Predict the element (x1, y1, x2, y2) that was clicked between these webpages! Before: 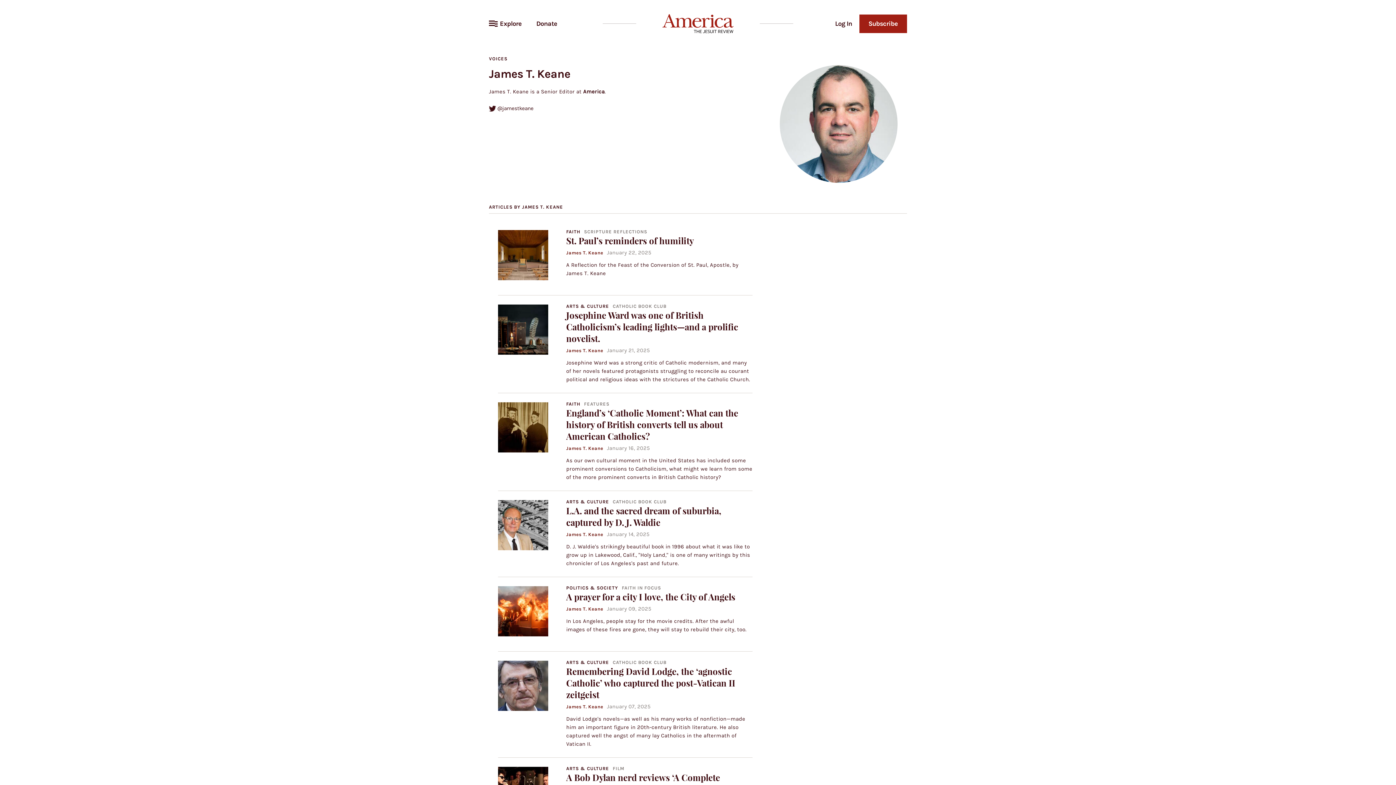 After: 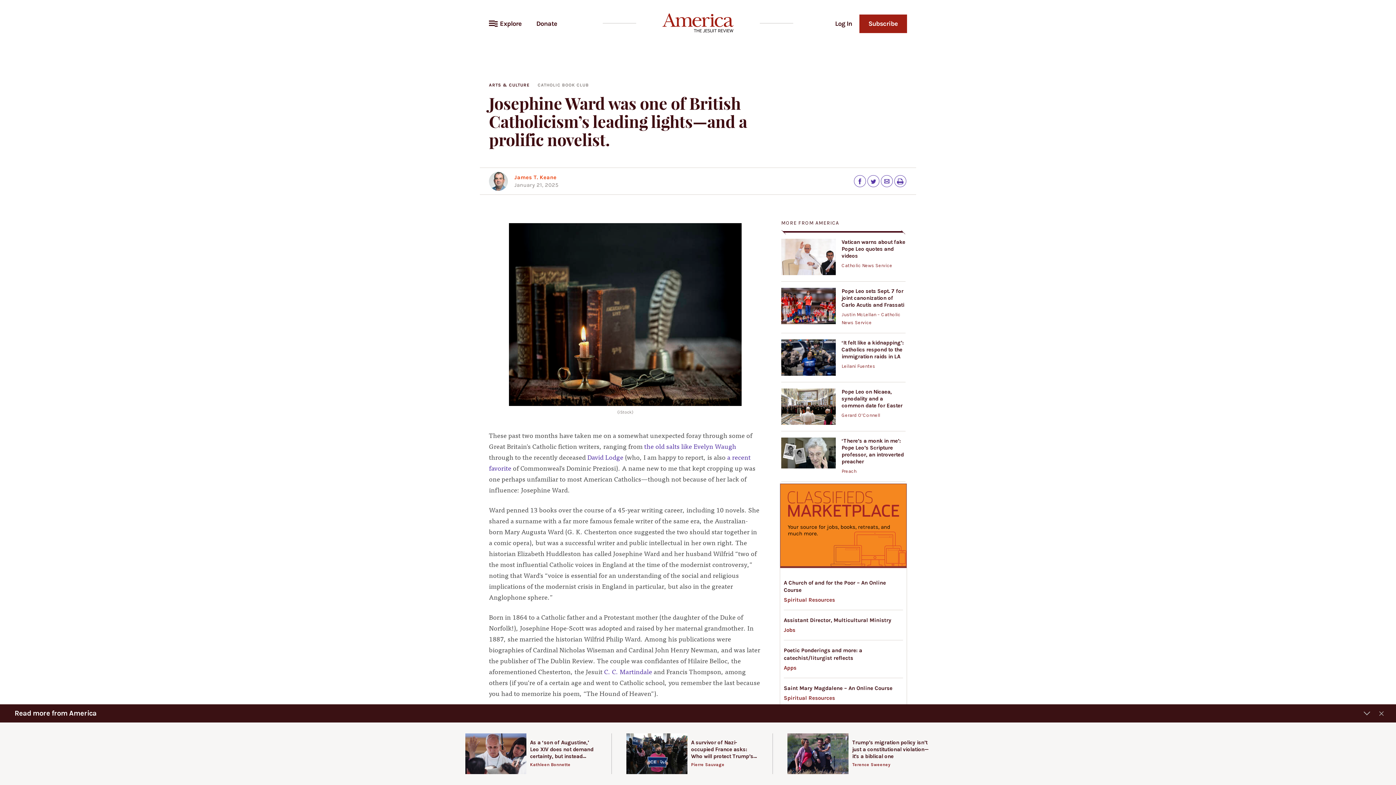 Action: bbox: (566, 310, 738, 344) label: Josephine Ward was one of British Catholicism’s leading lights—and a prolific novelist.